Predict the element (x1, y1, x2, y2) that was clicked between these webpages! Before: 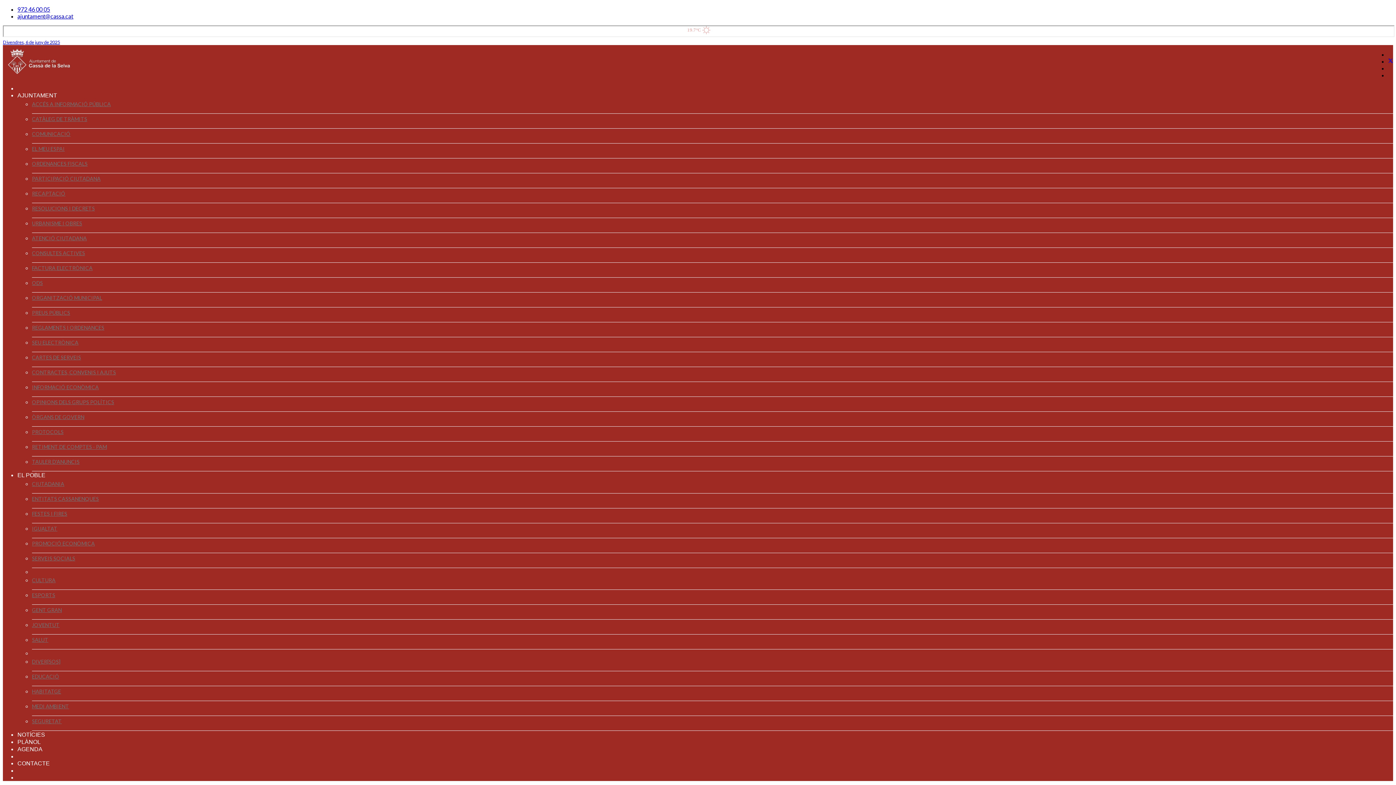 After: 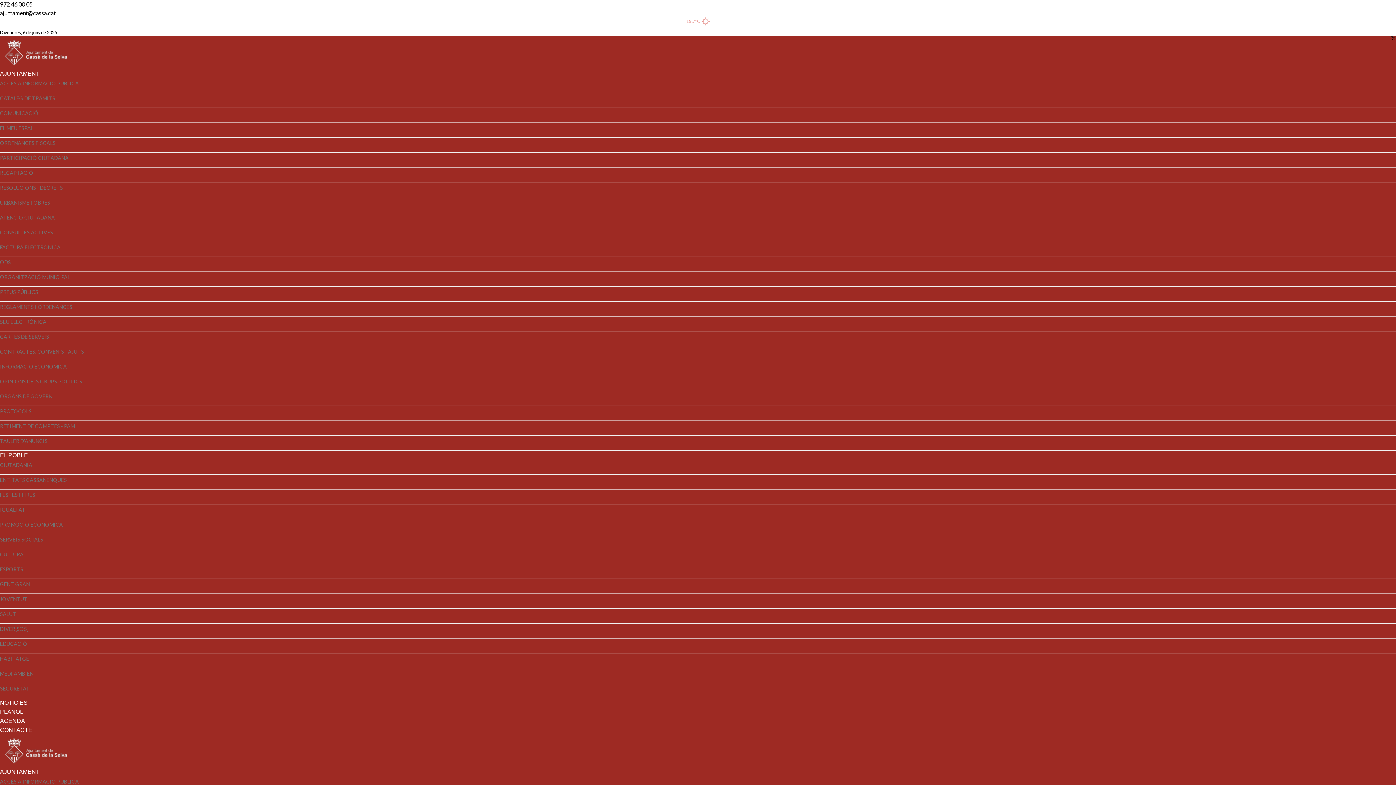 Action: label: GENT GRAN bbox: (32, 605, 1393, 620)